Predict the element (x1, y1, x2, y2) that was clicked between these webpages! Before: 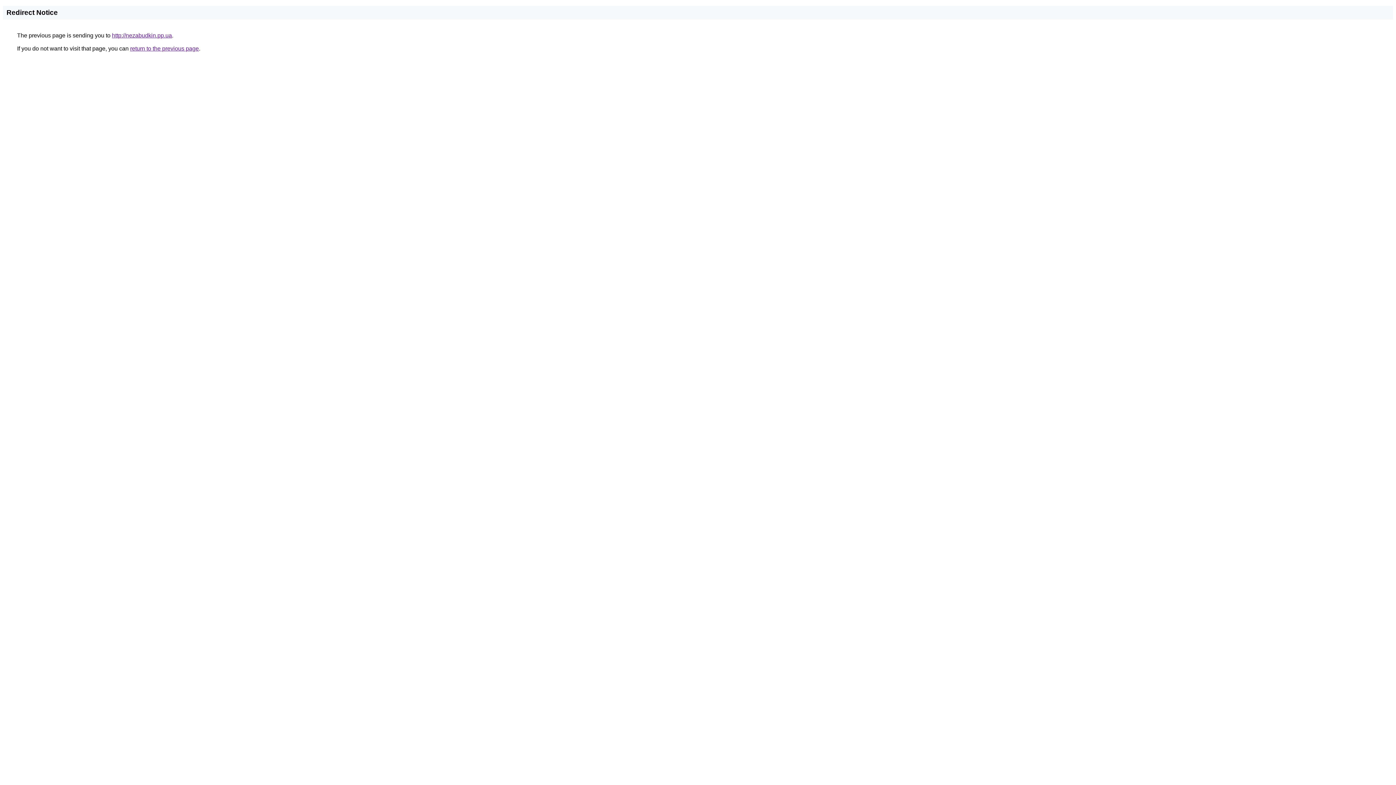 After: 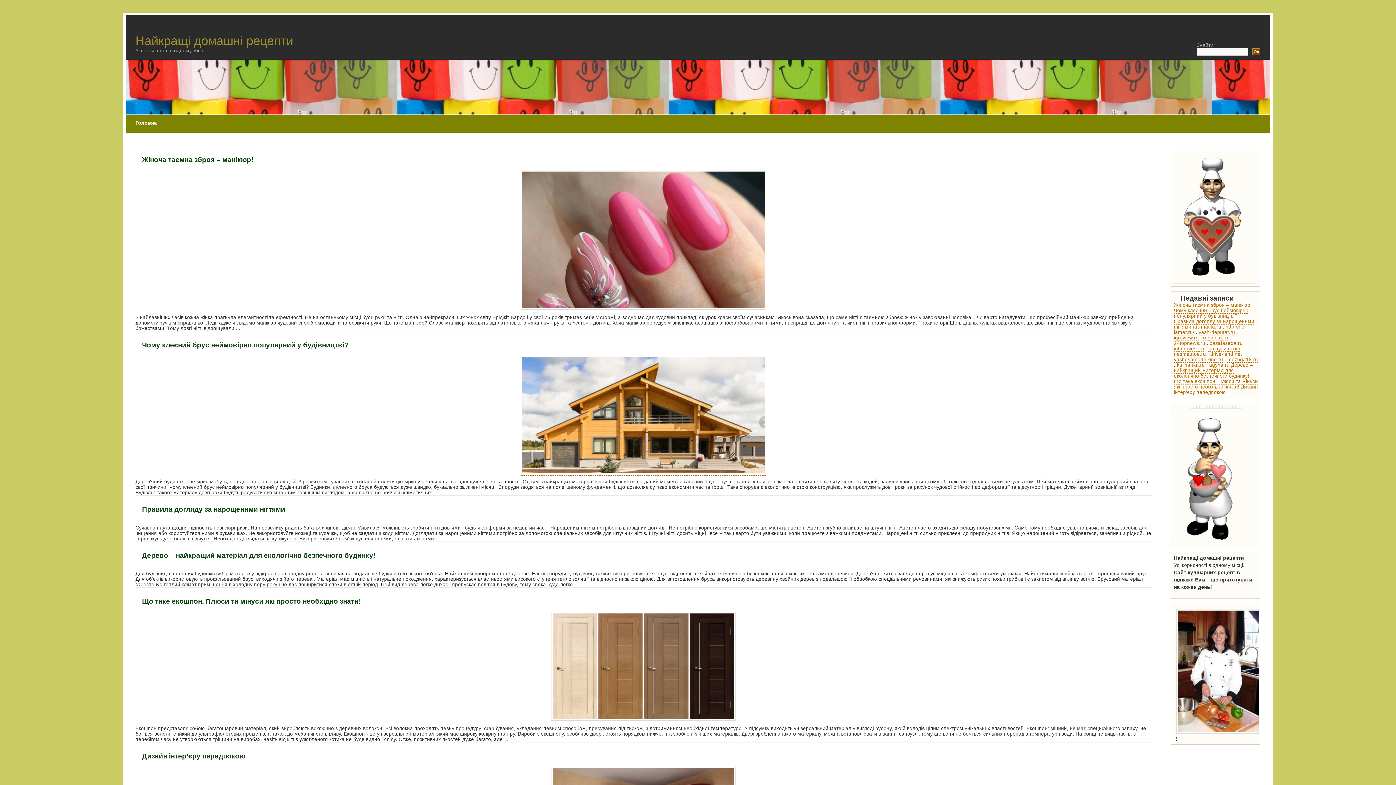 Action: label: http://nezabudkin.pp.ua bbox: (112, 32, 172, 38)